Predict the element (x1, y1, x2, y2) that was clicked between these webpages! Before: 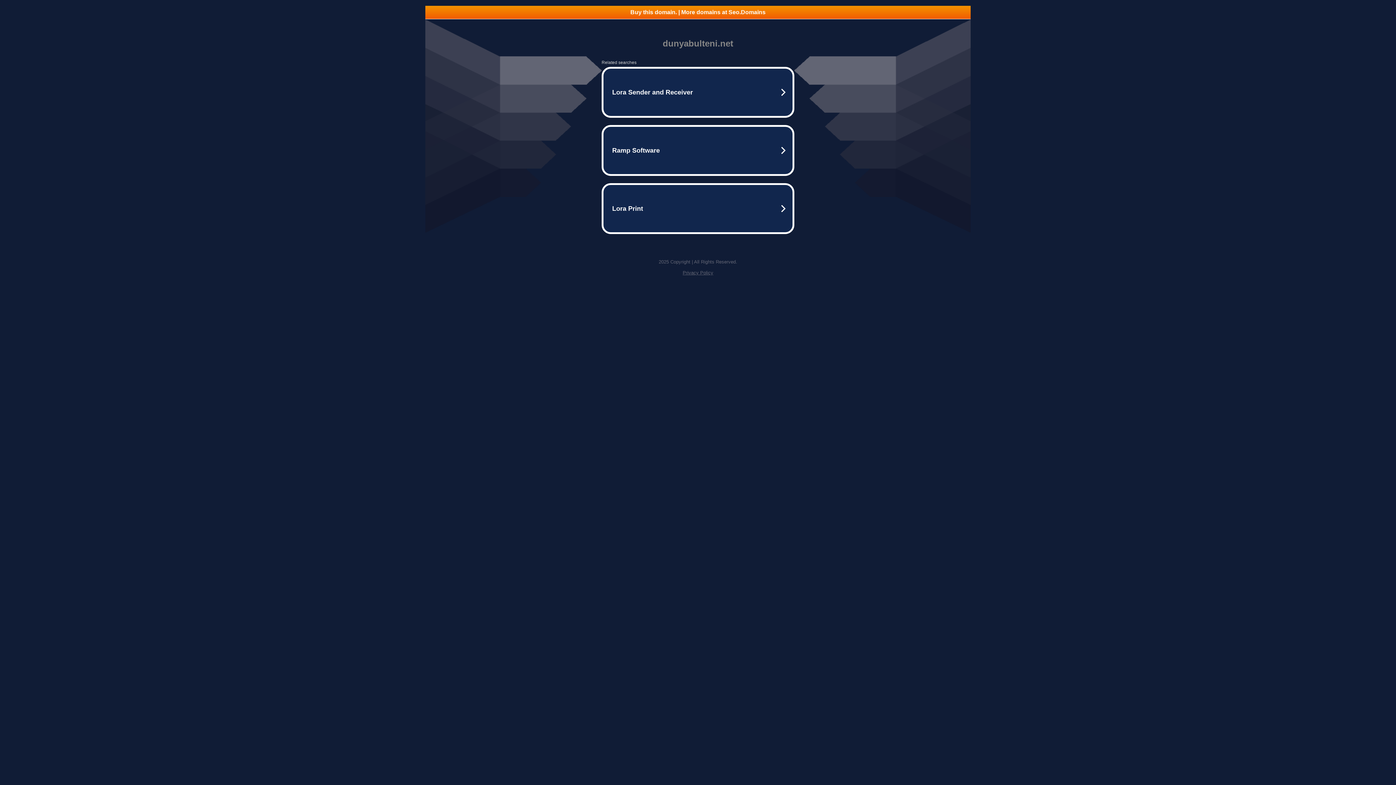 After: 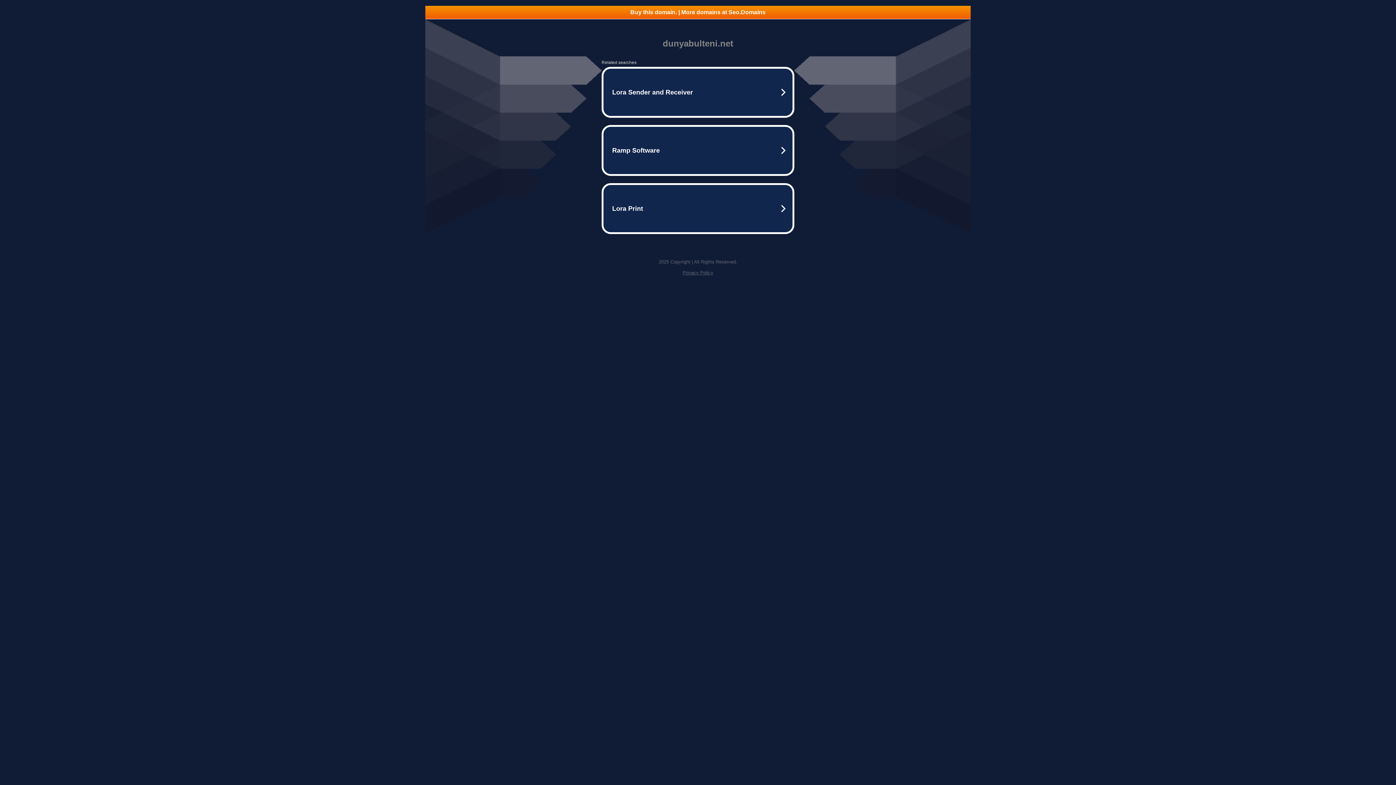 Action: label: Privacy Policy bbox: (682, 270, 713, 275)